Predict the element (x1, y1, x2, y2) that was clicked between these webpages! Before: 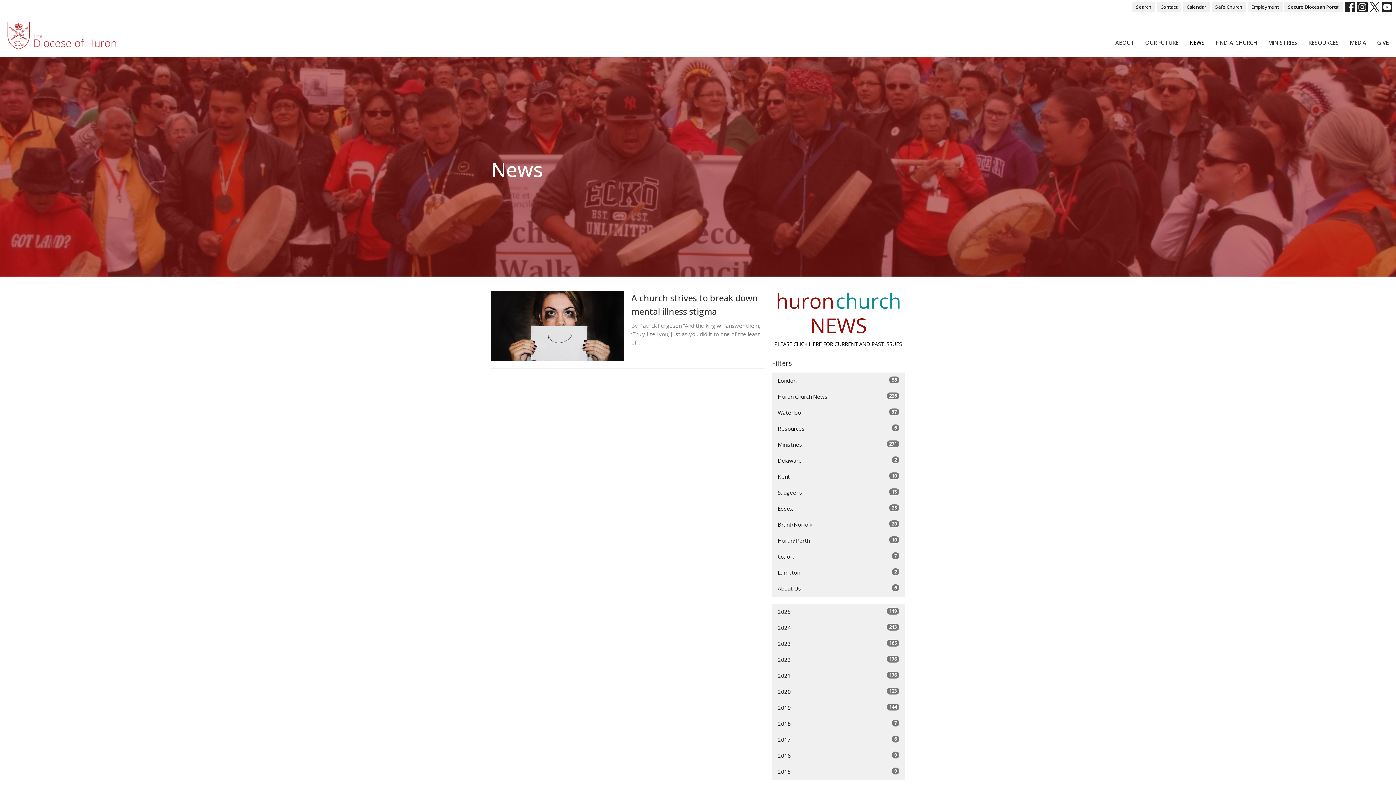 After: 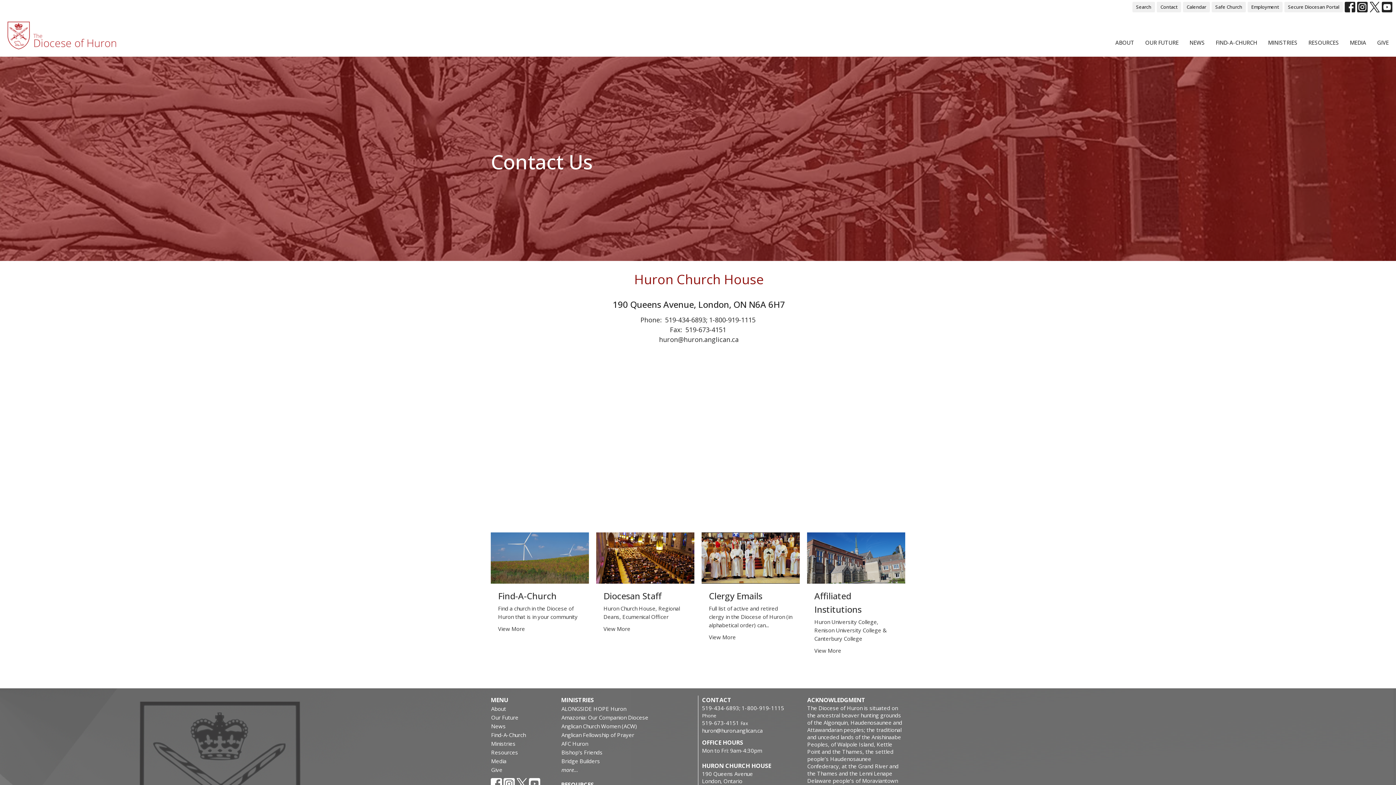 Action: bbox: (1157, 1, 1181, 12) label: Contact